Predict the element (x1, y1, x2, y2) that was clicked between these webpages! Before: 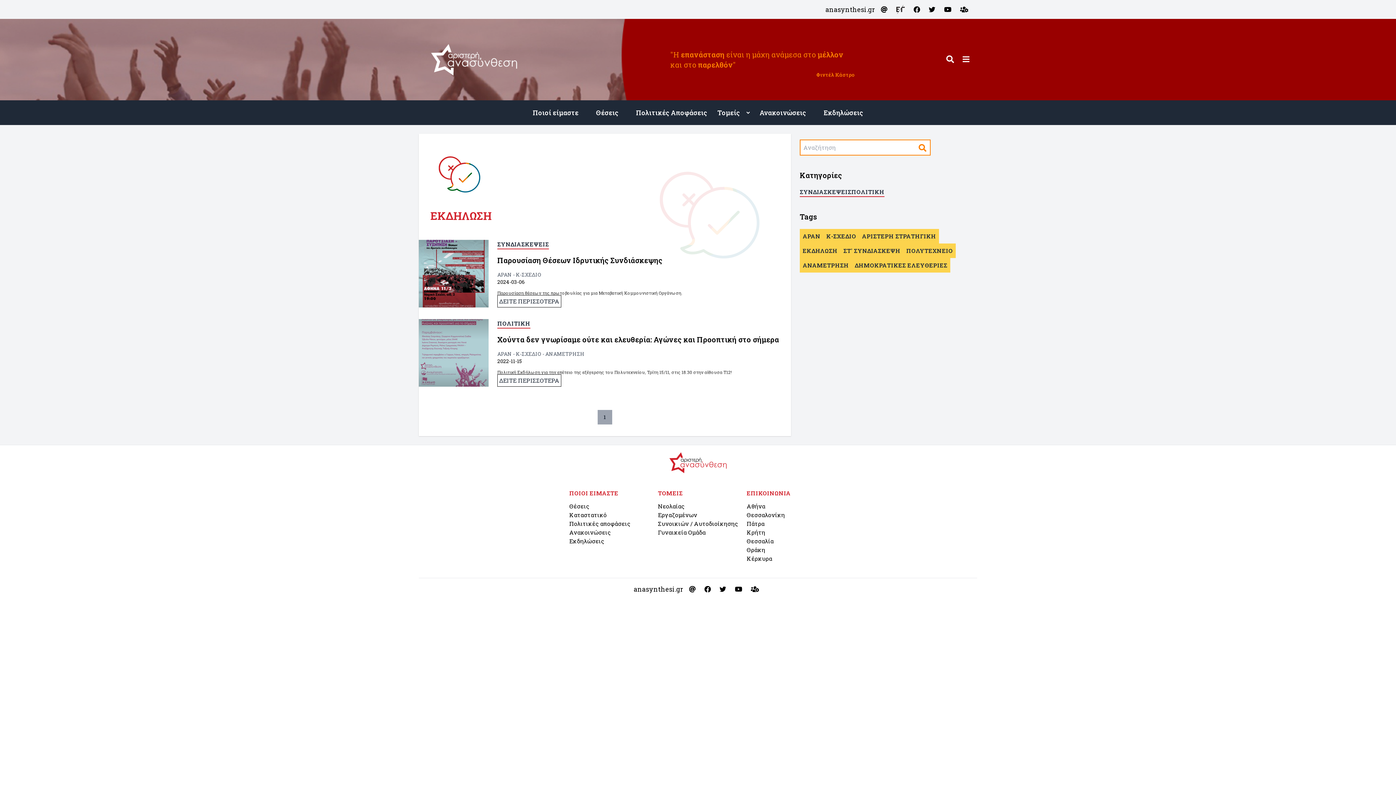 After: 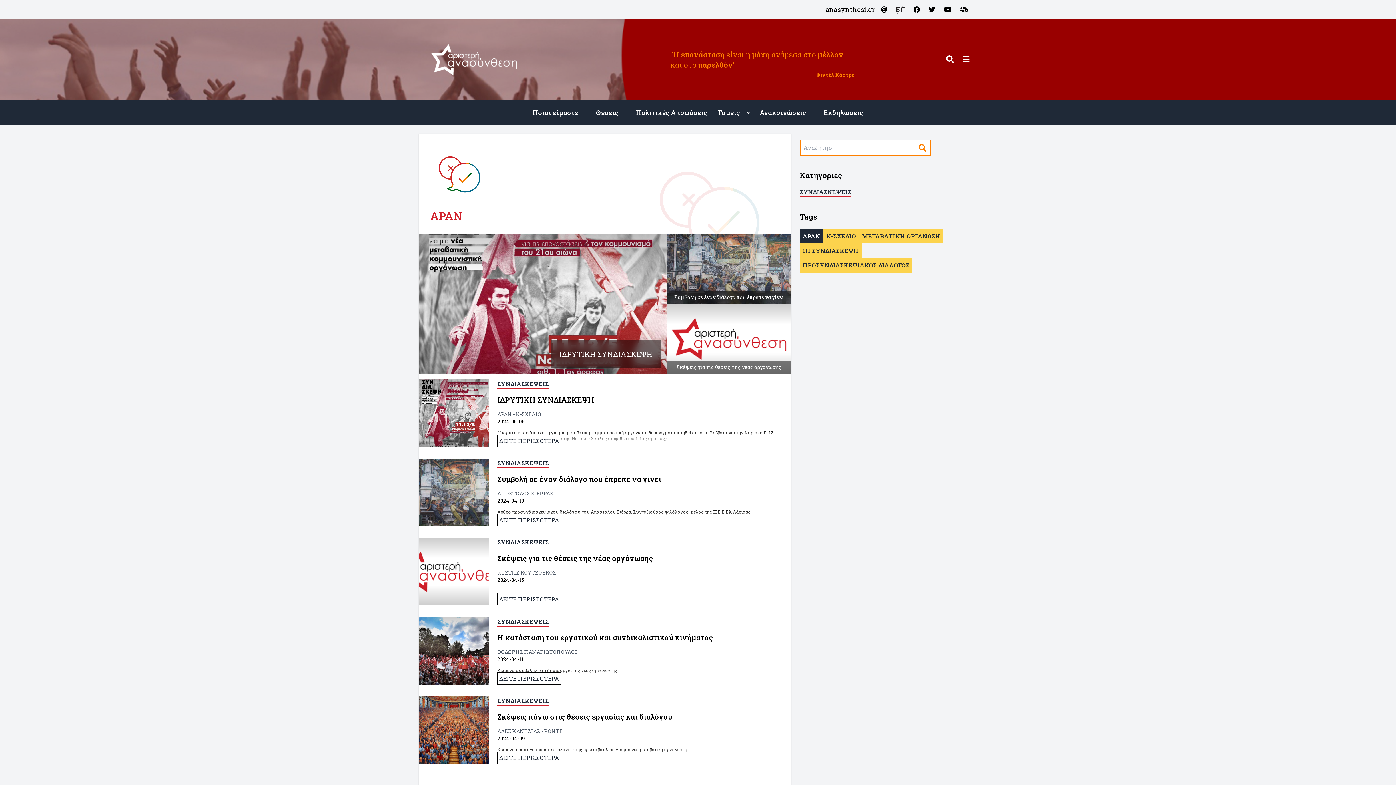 Action: bbox: (800, 229, 823, 243) label: ΑΡΑΝ